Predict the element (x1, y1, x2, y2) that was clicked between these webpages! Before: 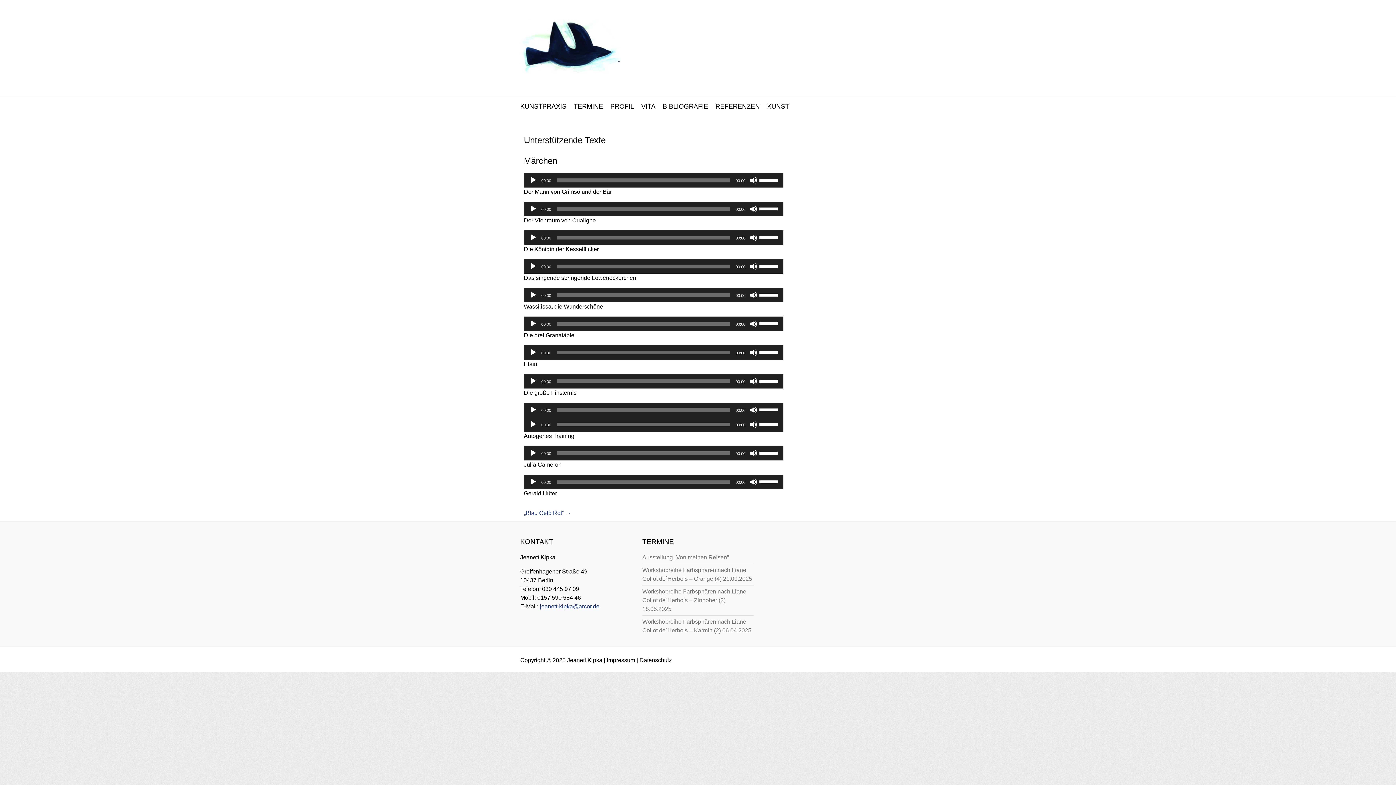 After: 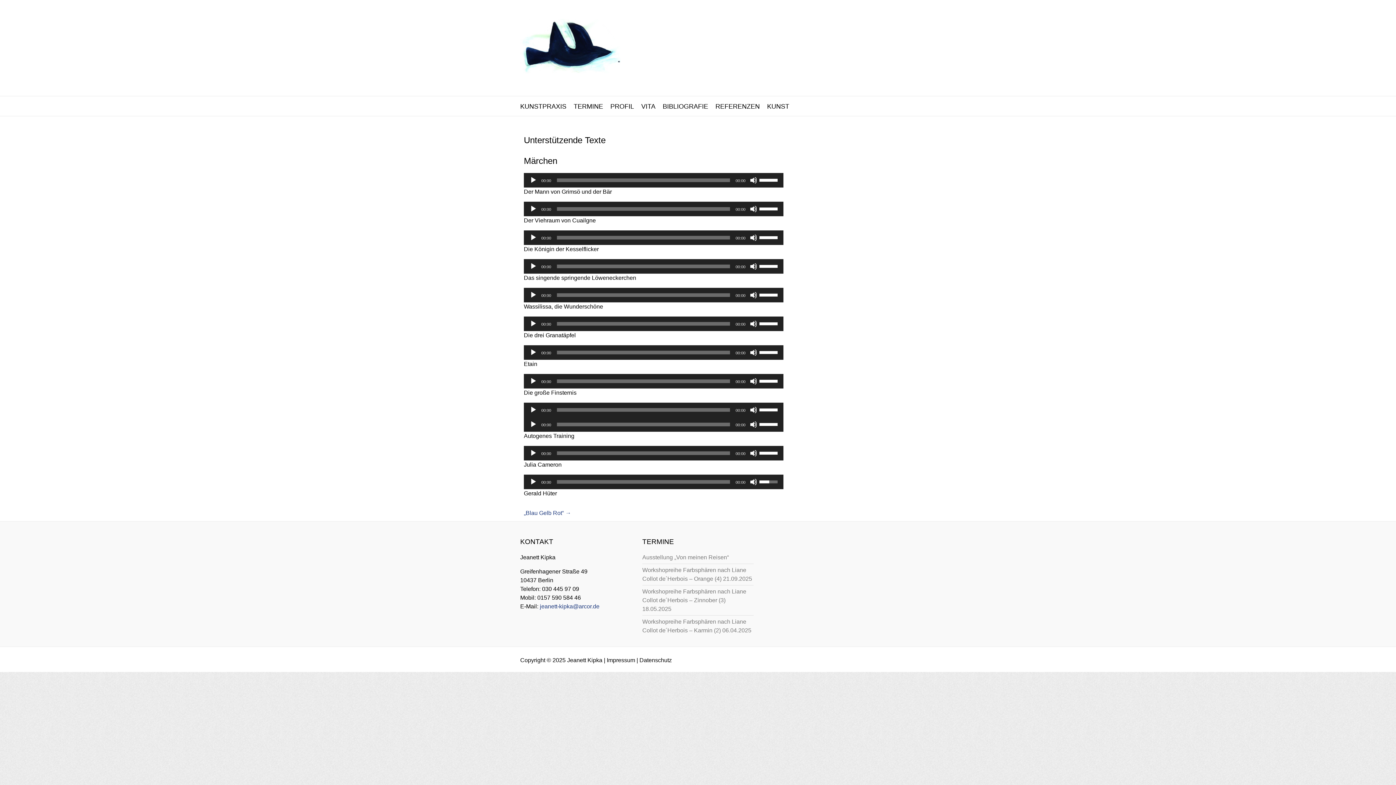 Action: label: Lautstärkeregler bbox: (759, 474, 779, 488)